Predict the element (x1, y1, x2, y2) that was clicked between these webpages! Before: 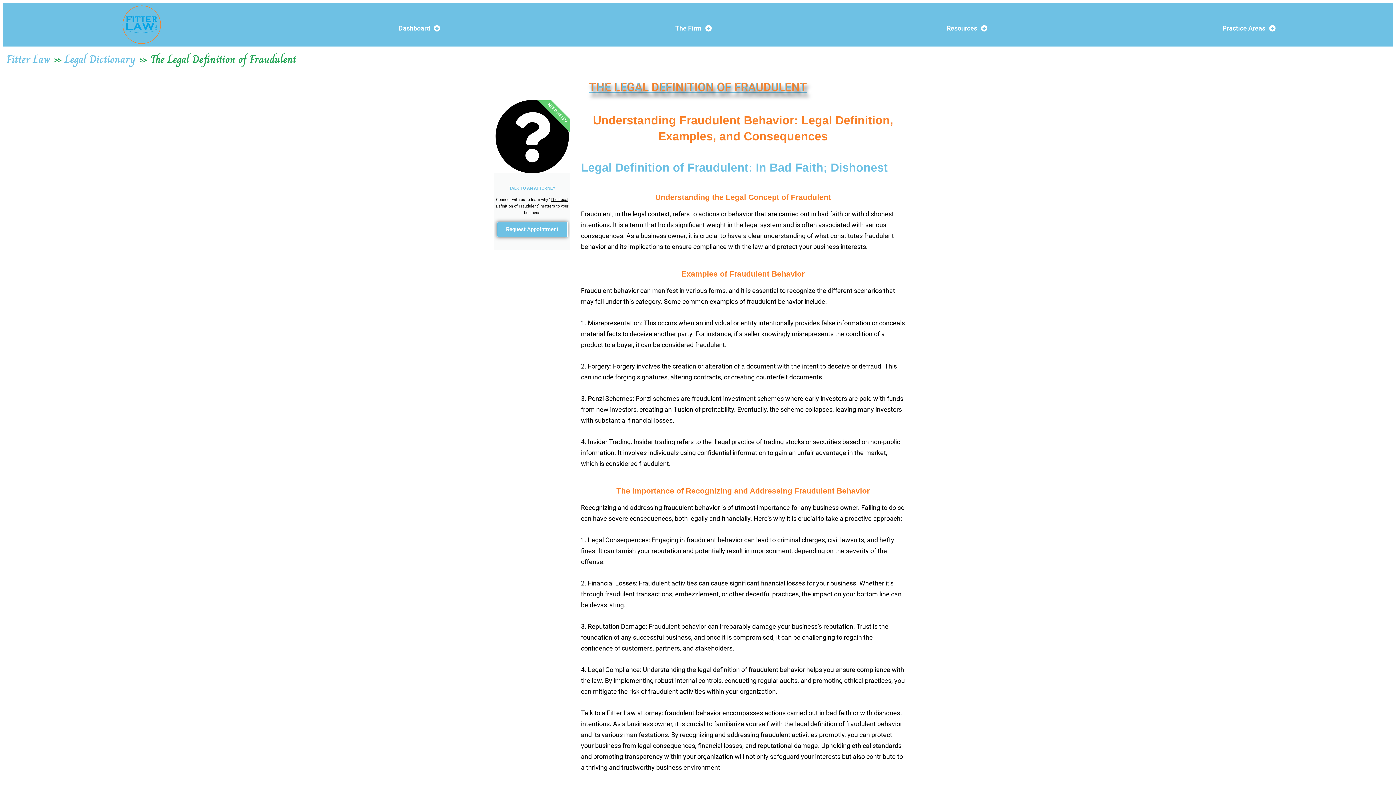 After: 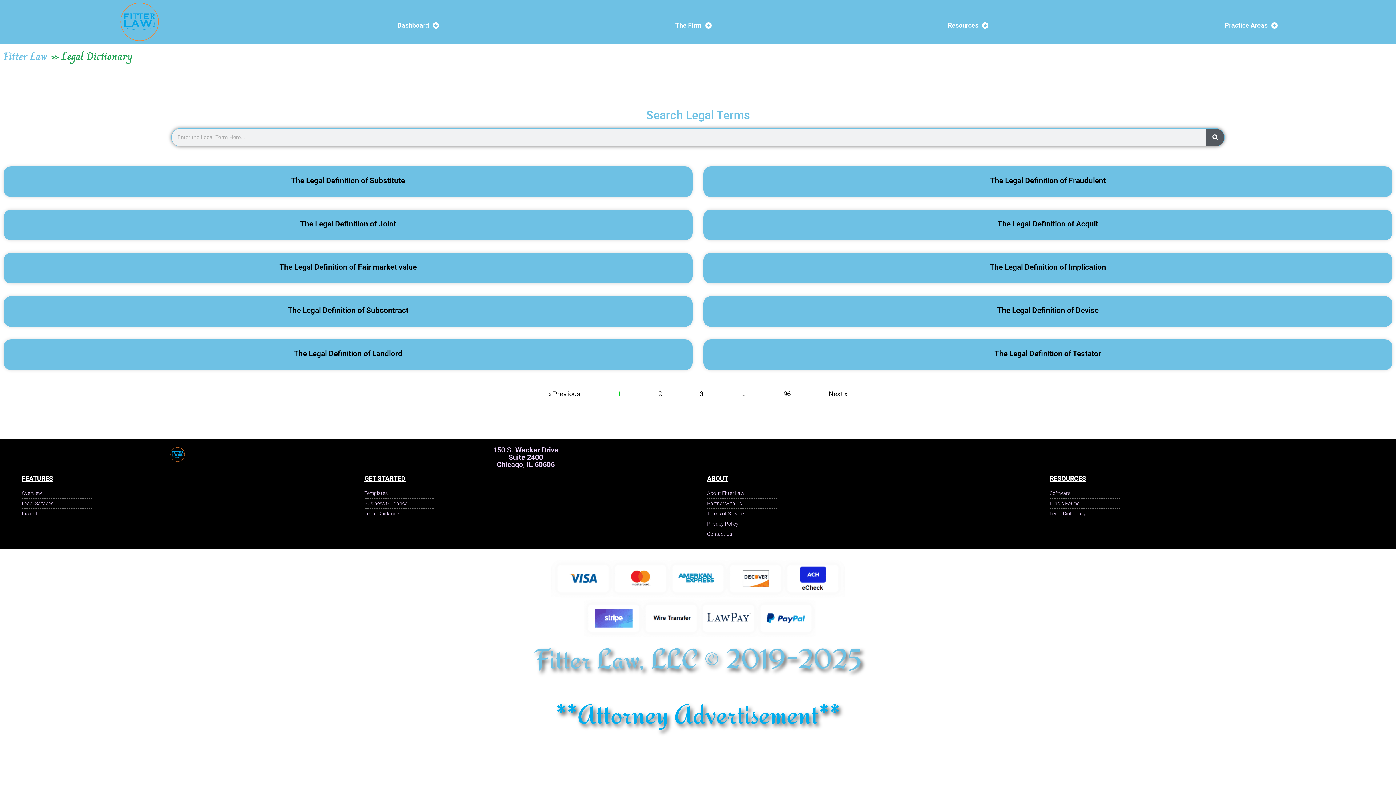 Action: bbox: (64, 50, 135, 67) label: Legal Dictionary